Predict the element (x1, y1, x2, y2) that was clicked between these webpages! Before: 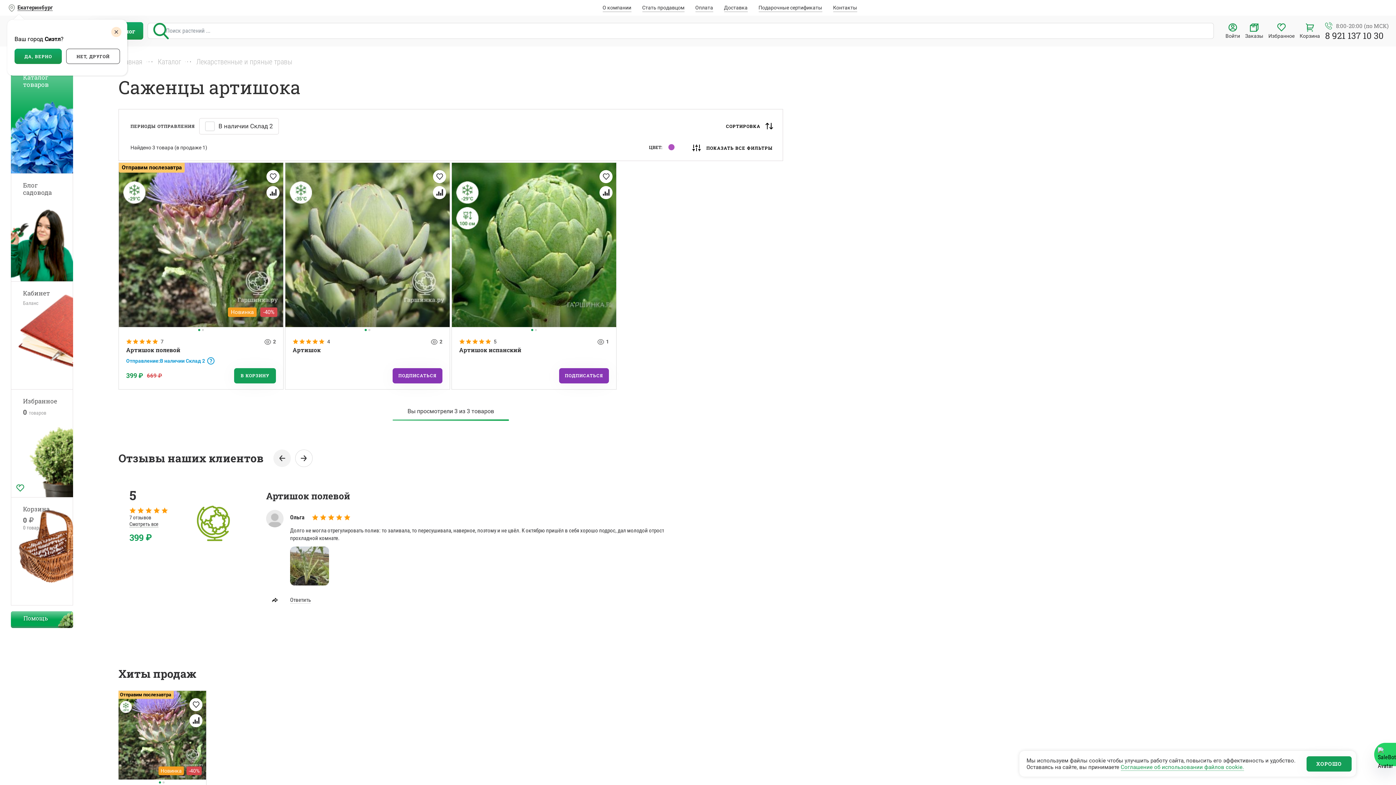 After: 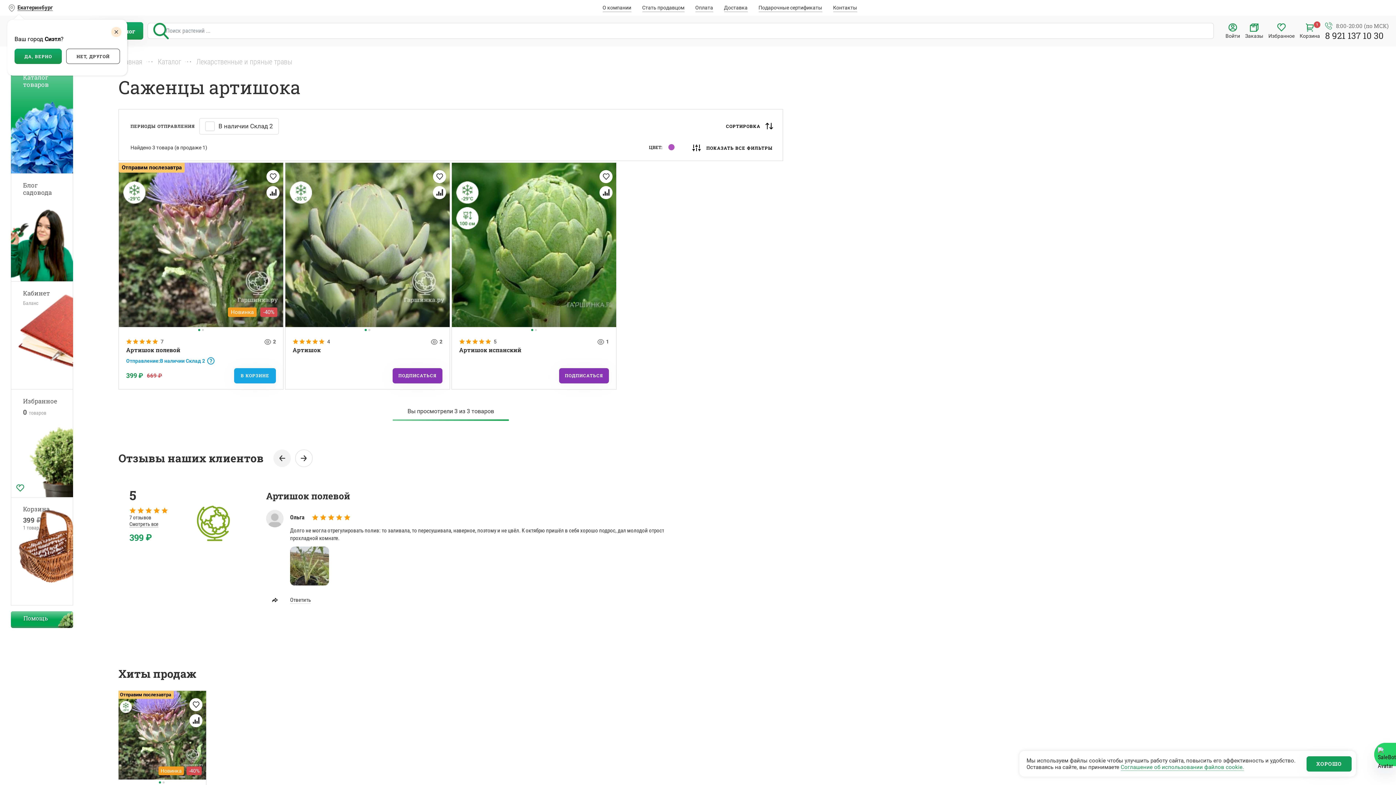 Action: label: В КОРЗИНУ bbox: (234, 368, 276, 383)